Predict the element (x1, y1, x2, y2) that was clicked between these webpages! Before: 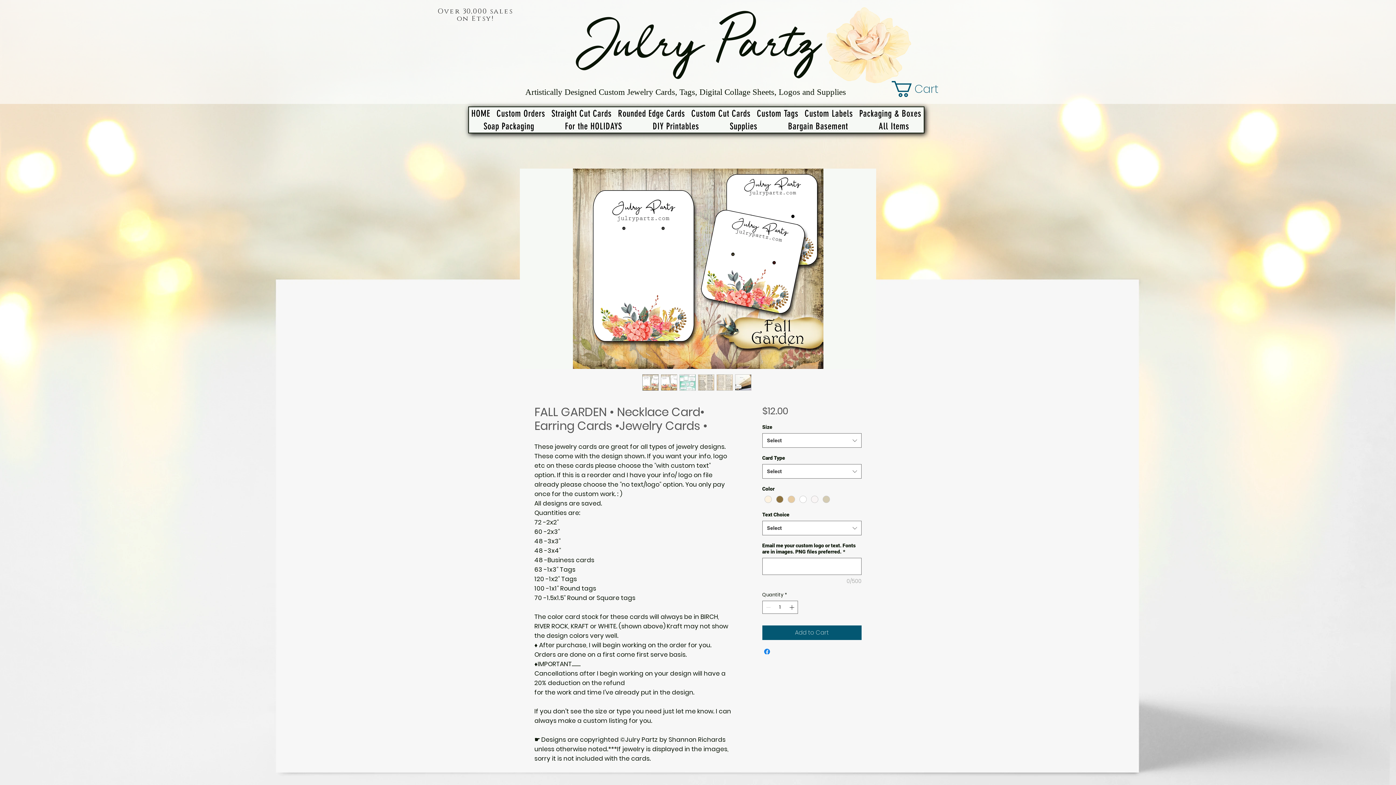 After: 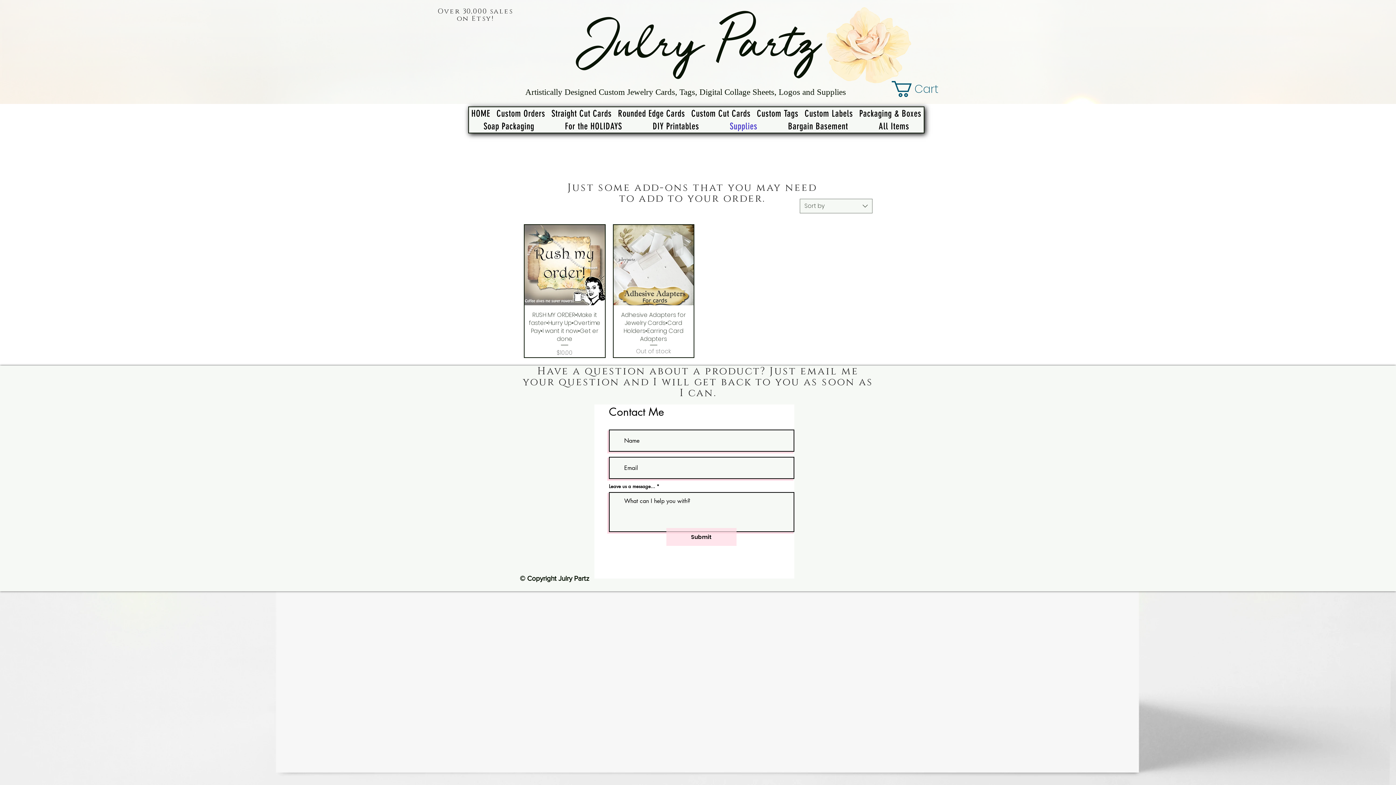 Action: bbox: (715, 120, 772, 132) label: Supplies